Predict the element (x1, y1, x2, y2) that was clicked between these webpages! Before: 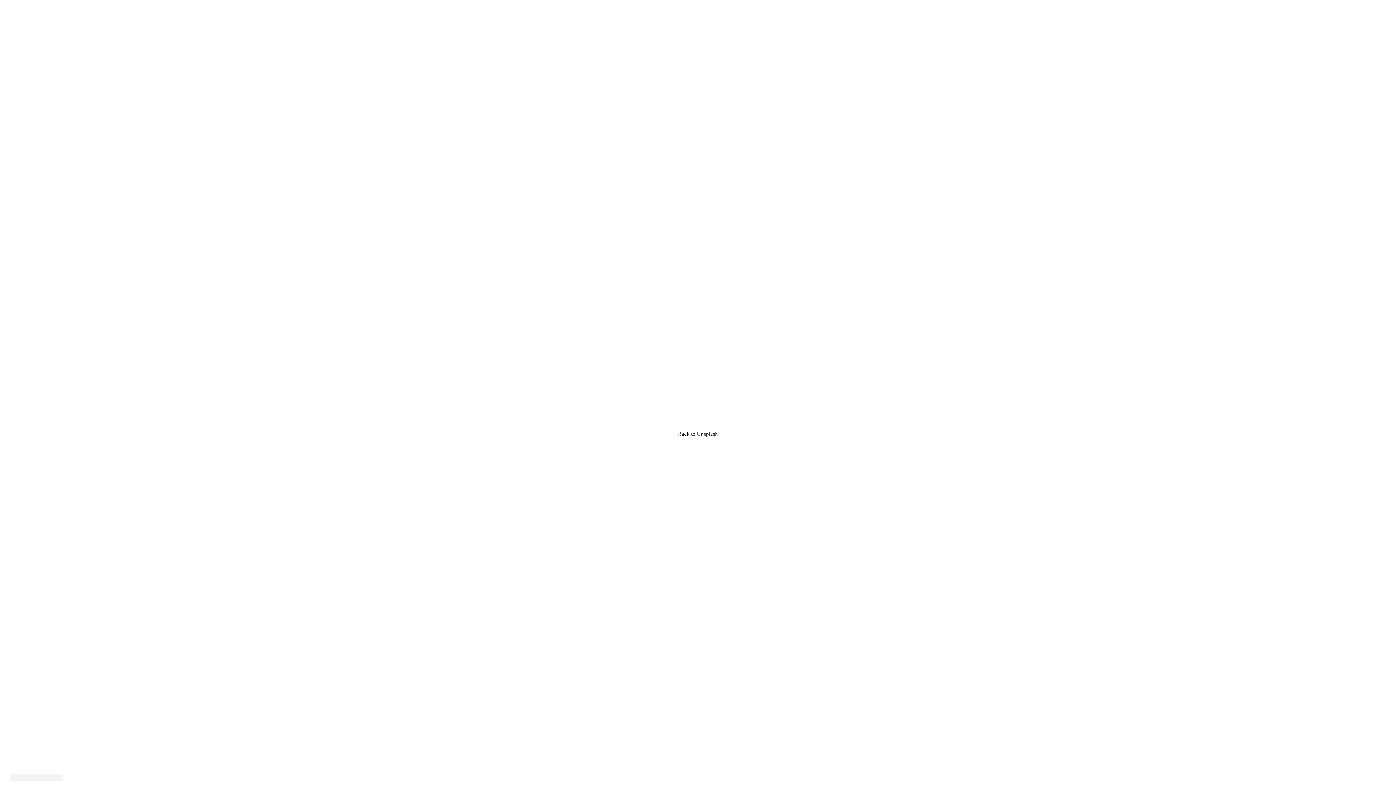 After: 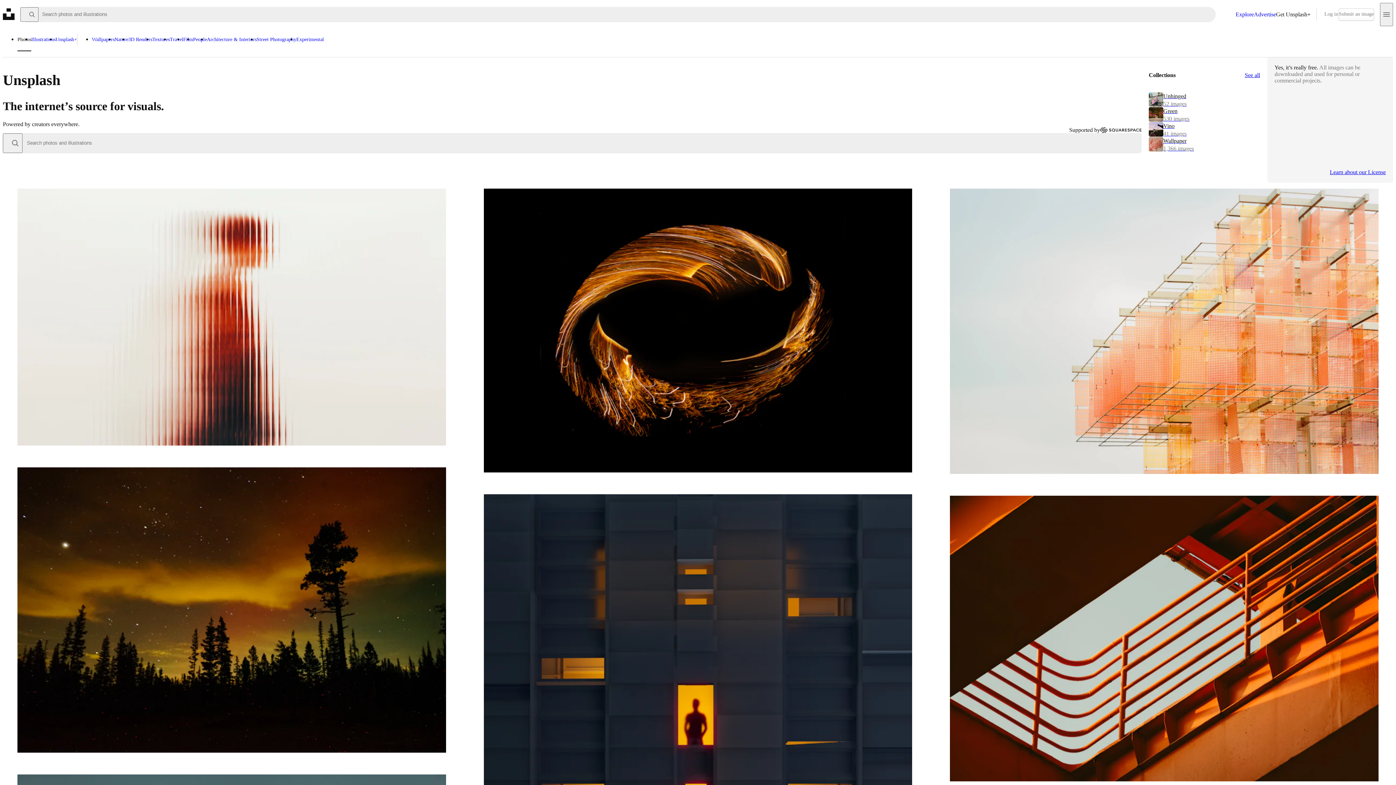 Action: bbox: (10, 10, 21, 23)